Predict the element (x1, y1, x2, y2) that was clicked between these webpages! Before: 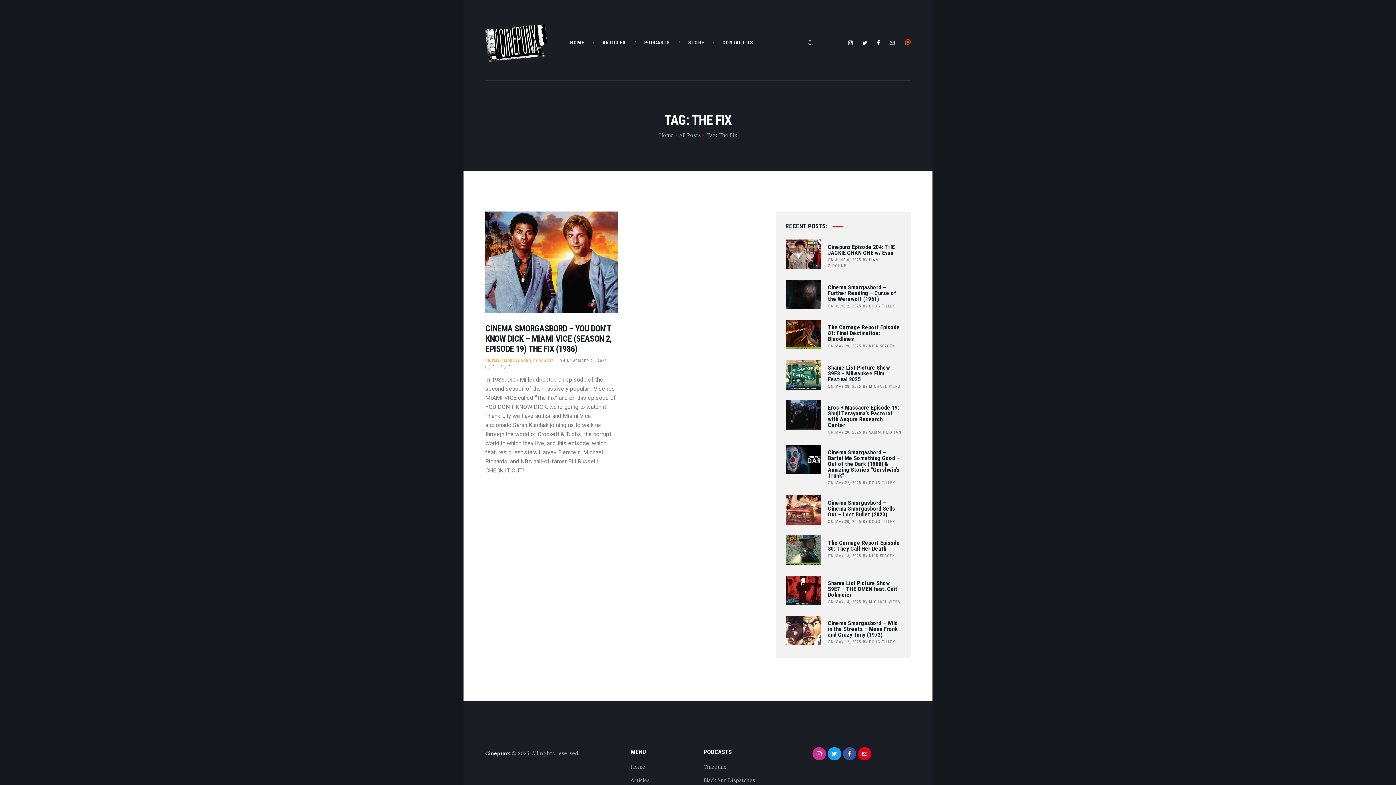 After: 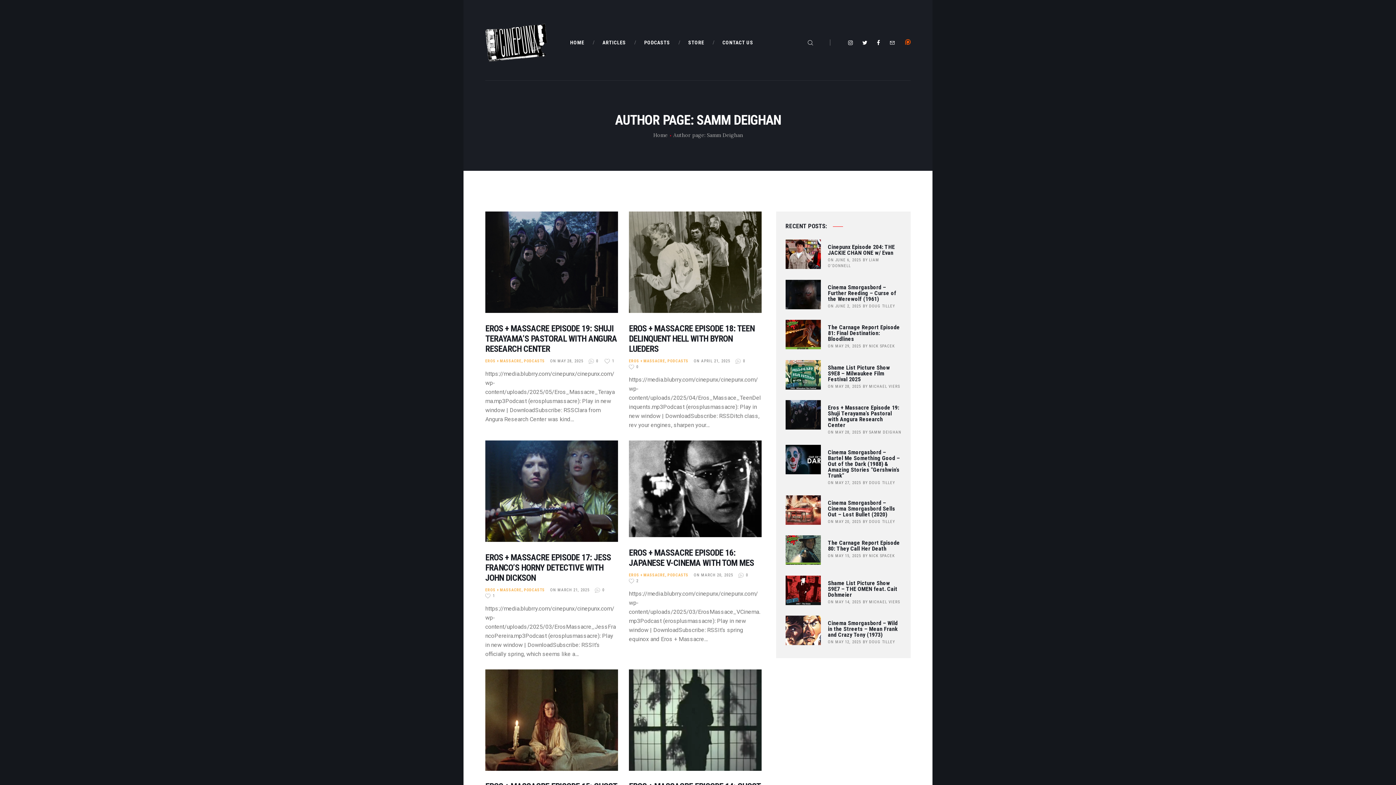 Action: bbox: (869, 430, 901, 435) label: SAMM DEIGHAN